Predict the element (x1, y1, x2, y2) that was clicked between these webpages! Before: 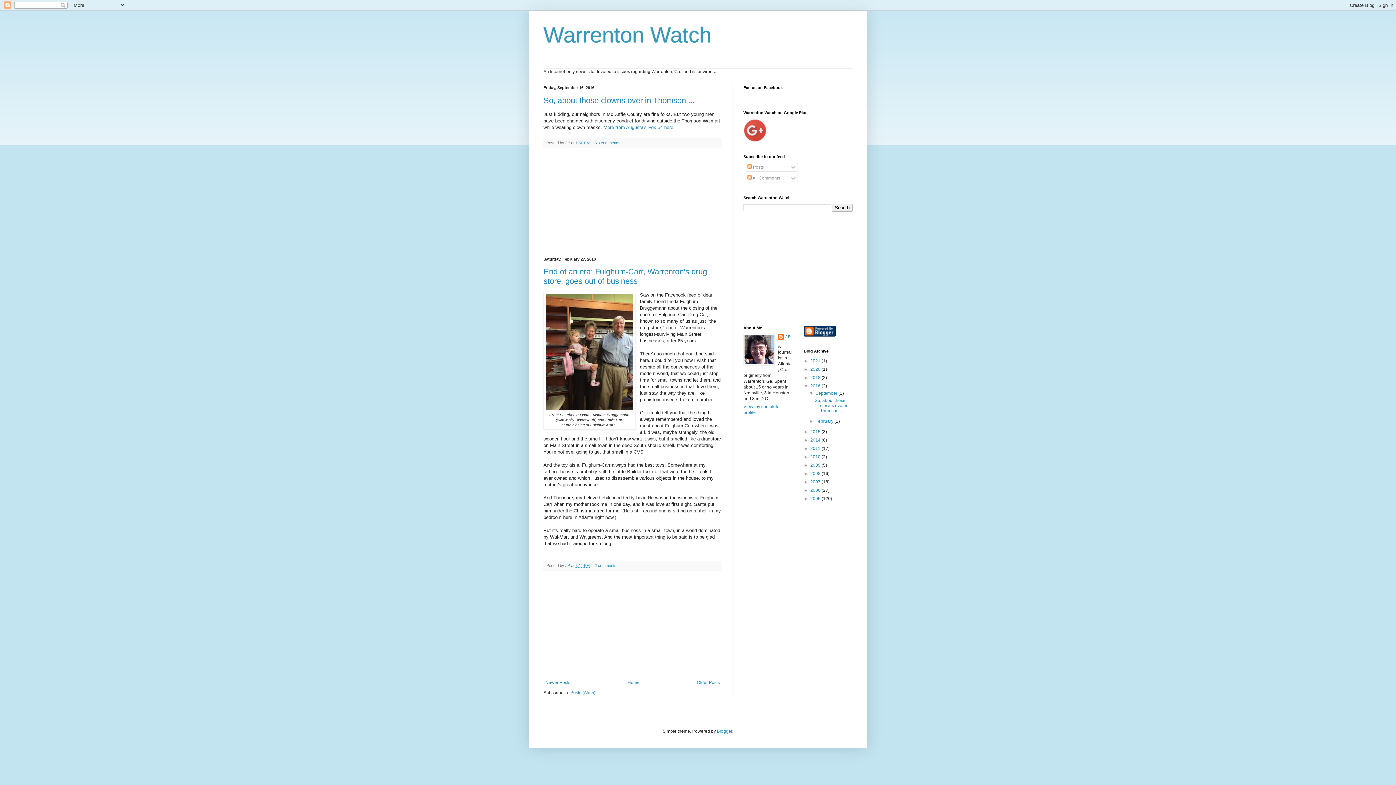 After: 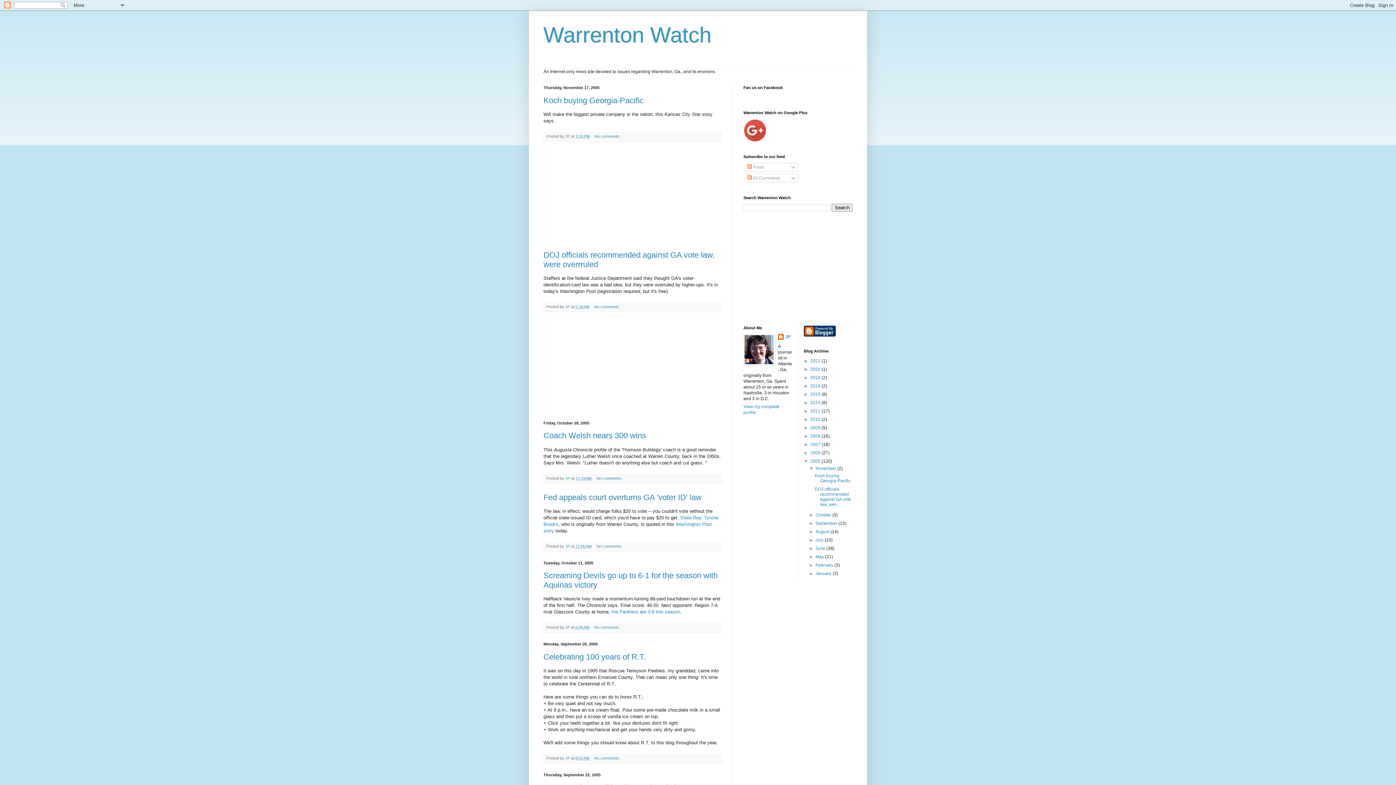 Action: bbox: (810, 496, 821, 501) label: 2005 